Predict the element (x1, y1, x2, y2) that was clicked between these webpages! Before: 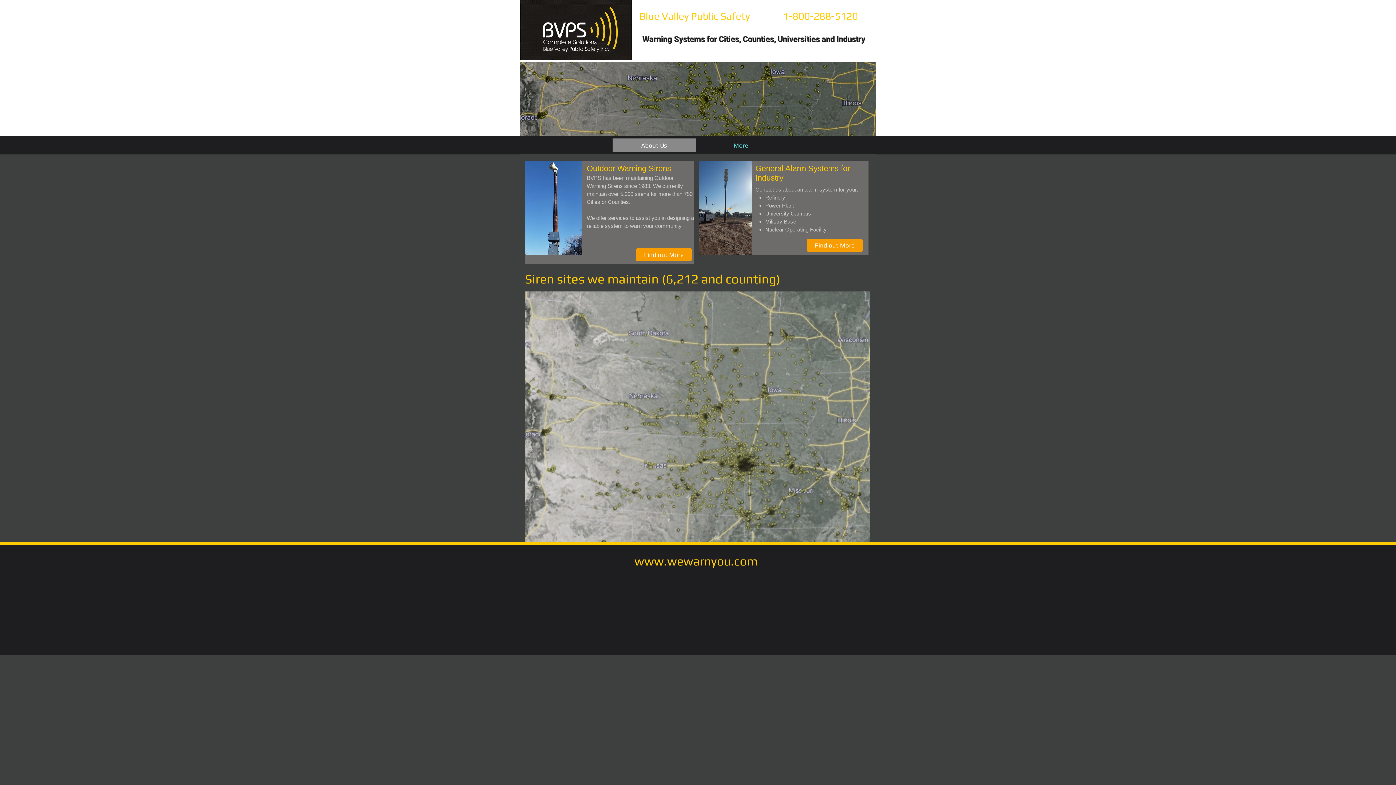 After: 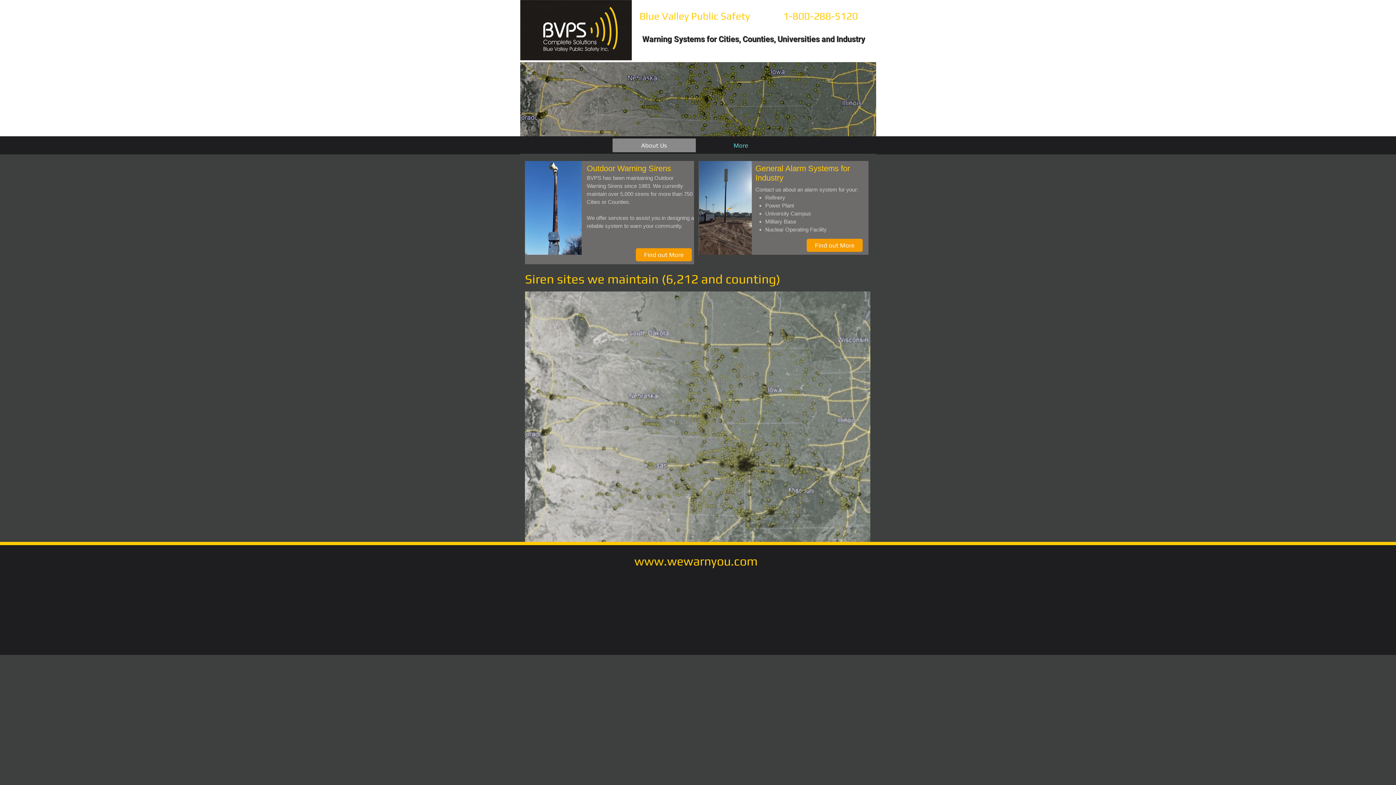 Action: label: www.wewarnyou.com bbox: (634, 554, 757, 568)